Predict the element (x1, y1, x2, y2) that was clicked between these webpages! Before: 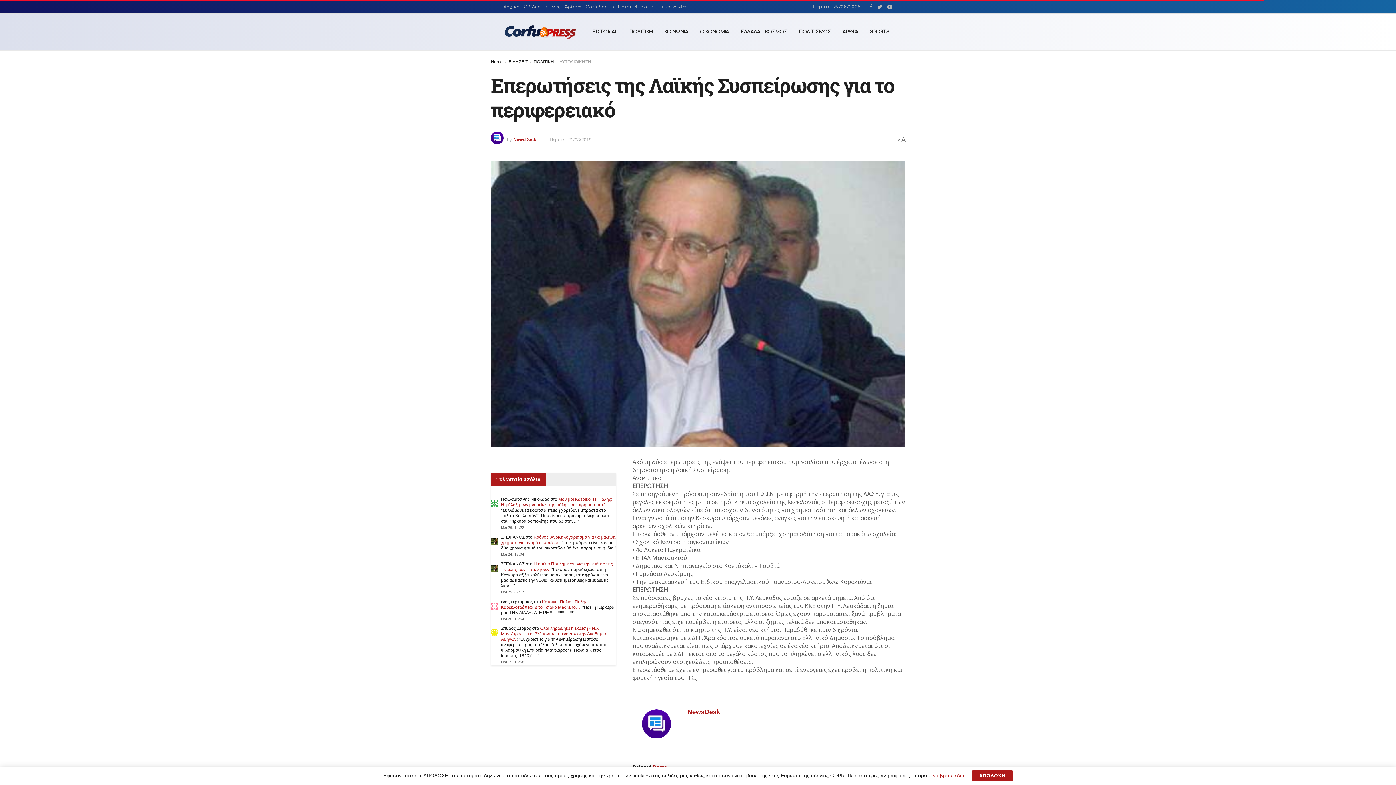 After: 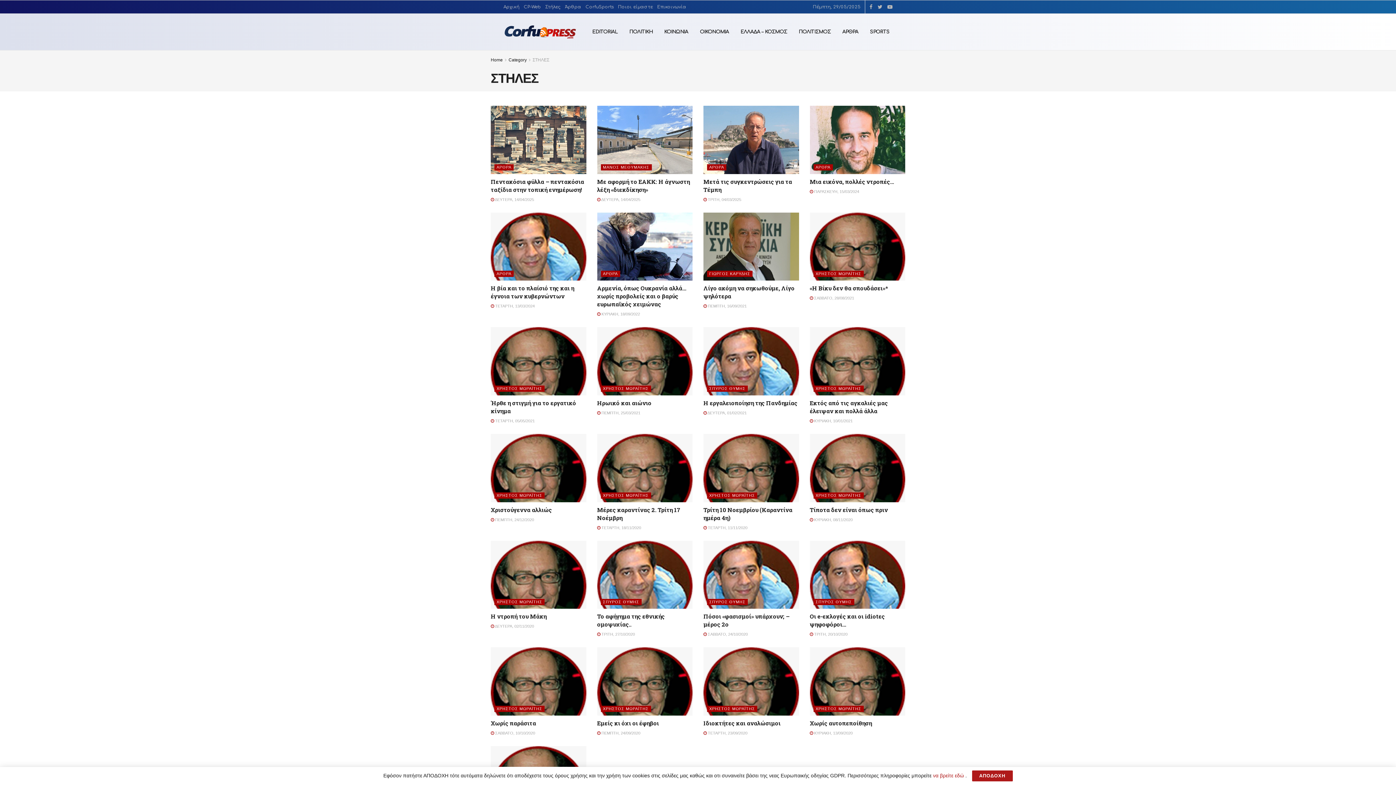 Action: bbox: (545, 0, 560, 13) label: Στήλες